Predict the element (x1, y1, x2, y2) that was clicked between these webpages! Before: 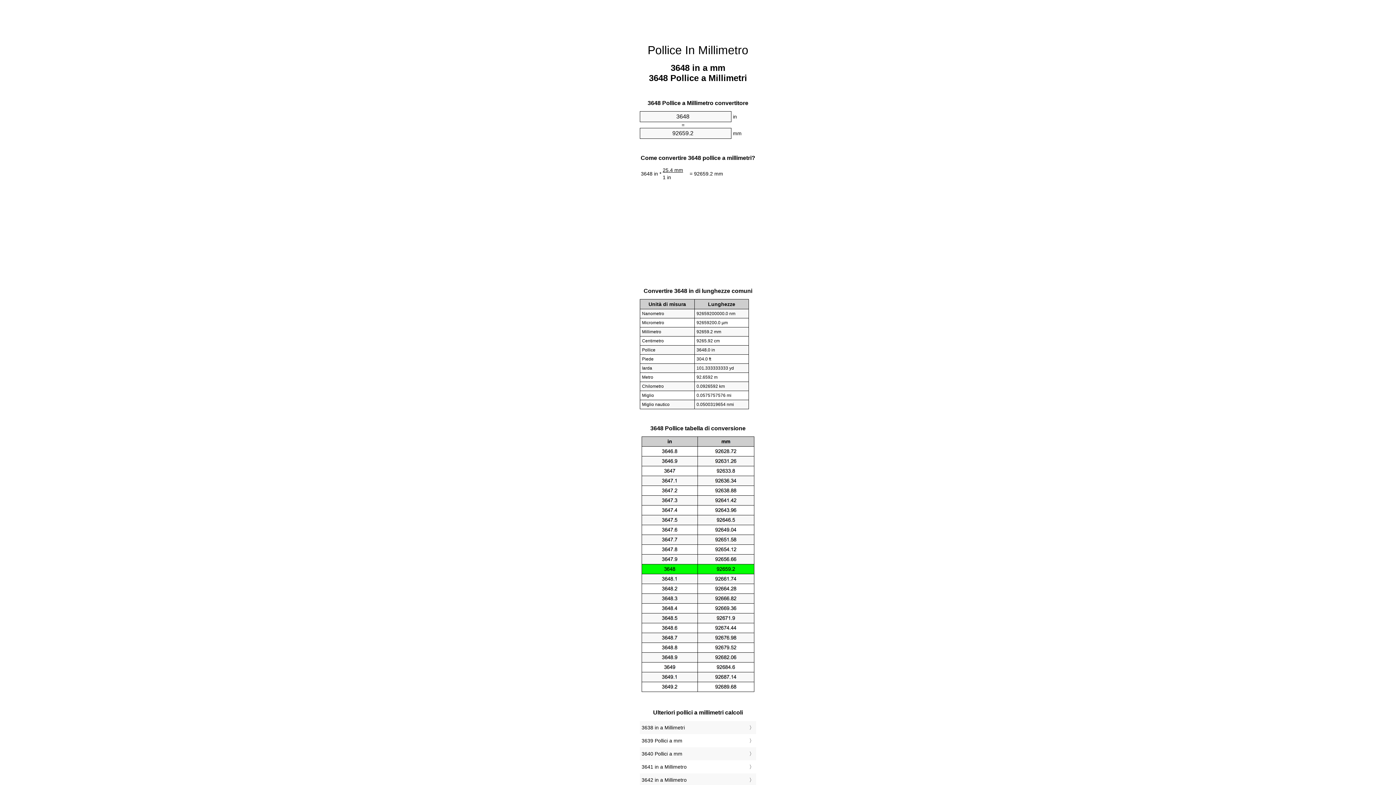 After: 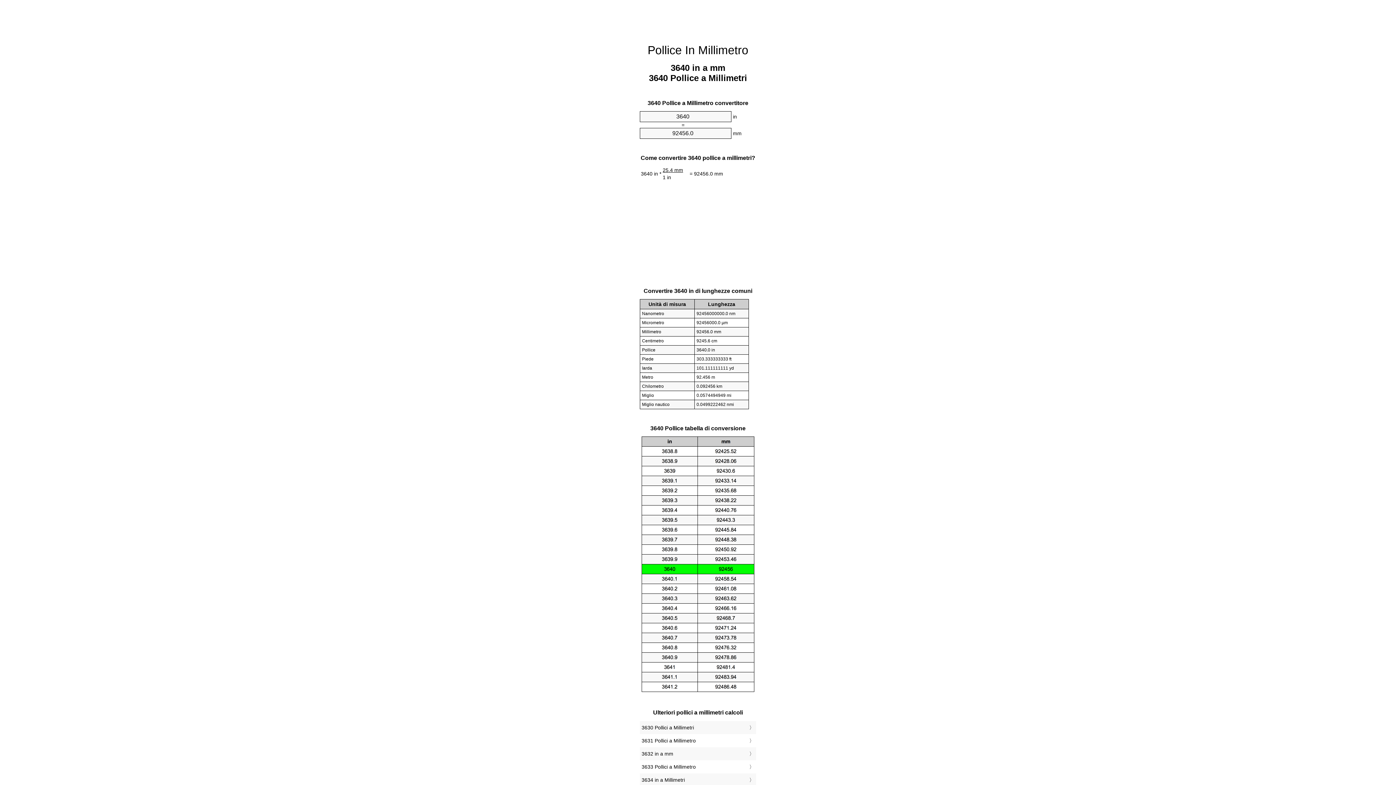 Action: bbox: (641, 749, 754, 759) label: 3640 Pollici a mm